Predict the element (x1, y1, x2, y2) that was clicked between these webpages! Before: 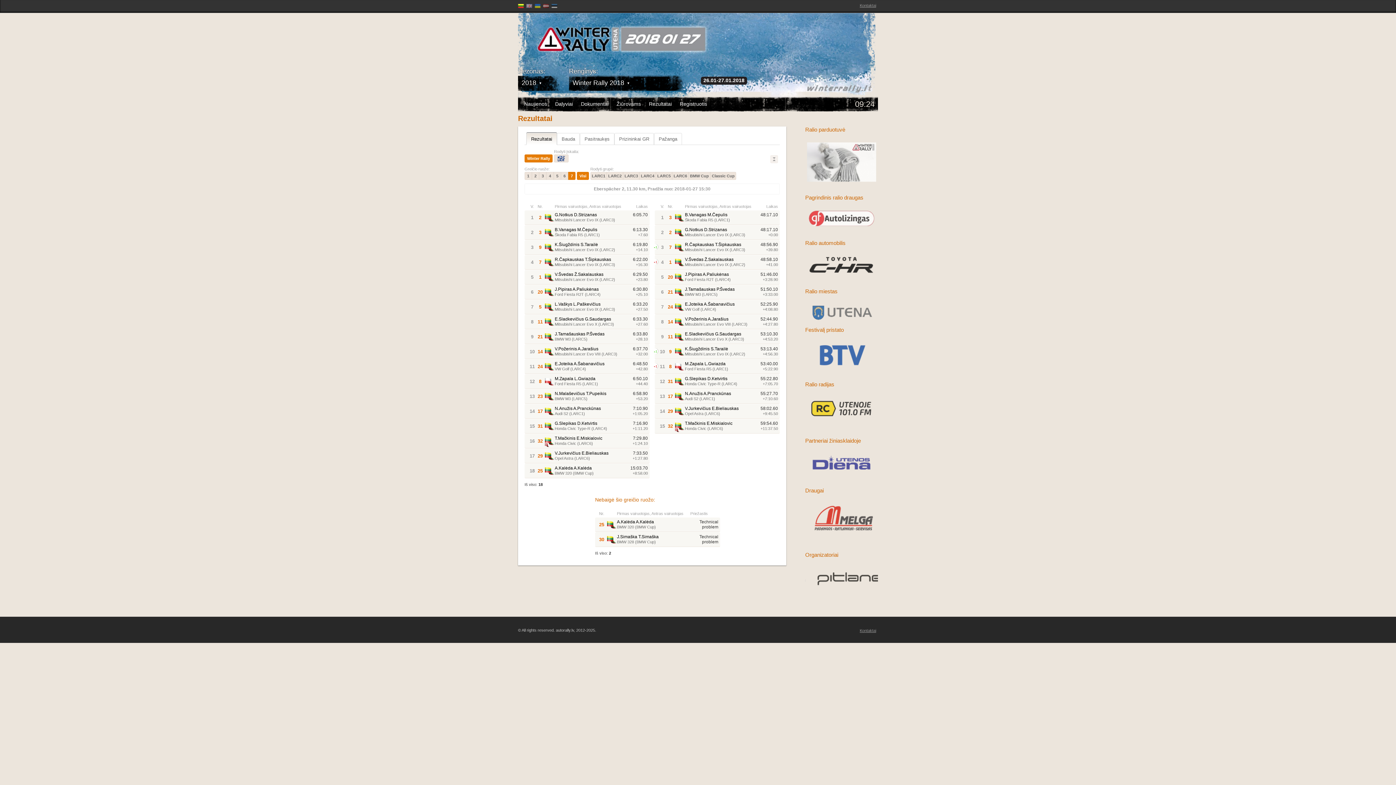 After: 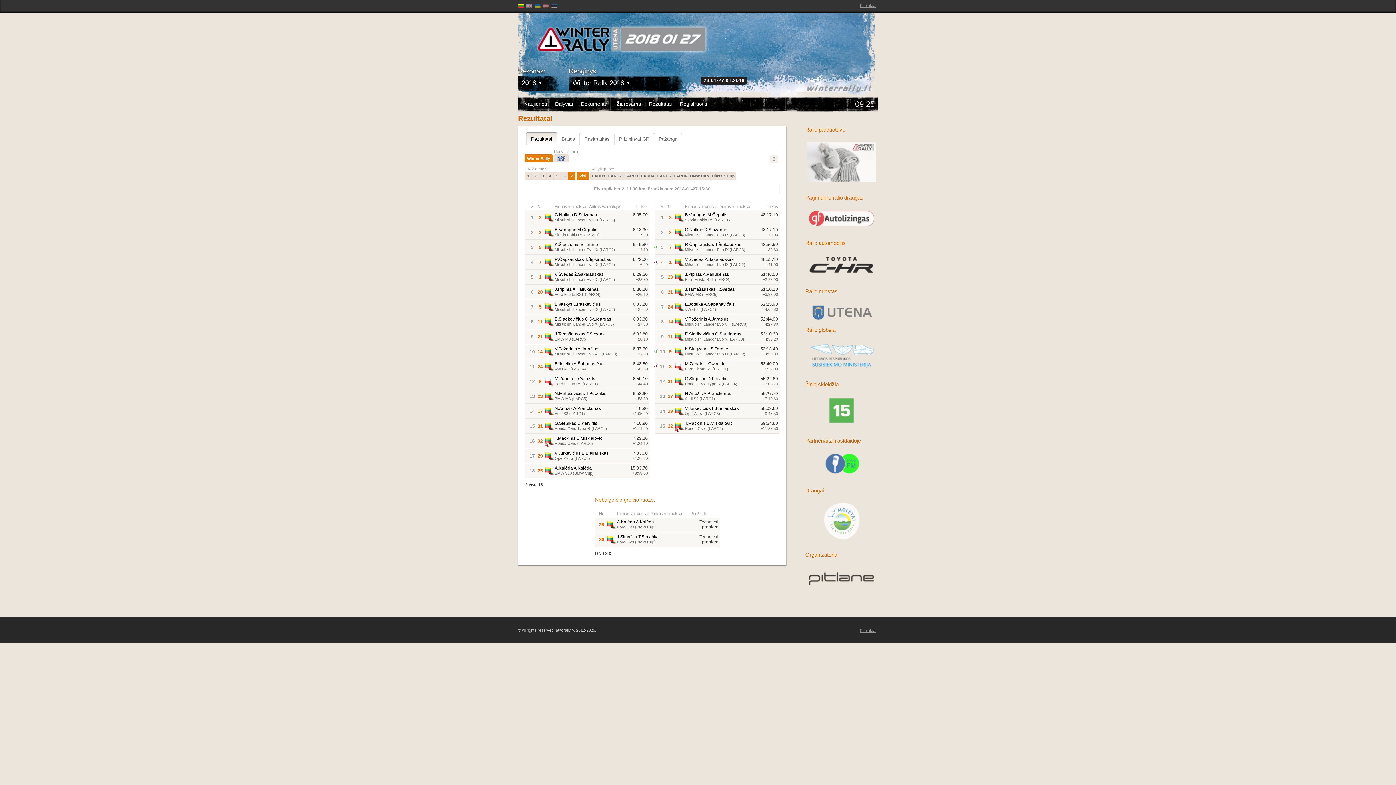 Action: bbox: (732, 338, 878, 381)